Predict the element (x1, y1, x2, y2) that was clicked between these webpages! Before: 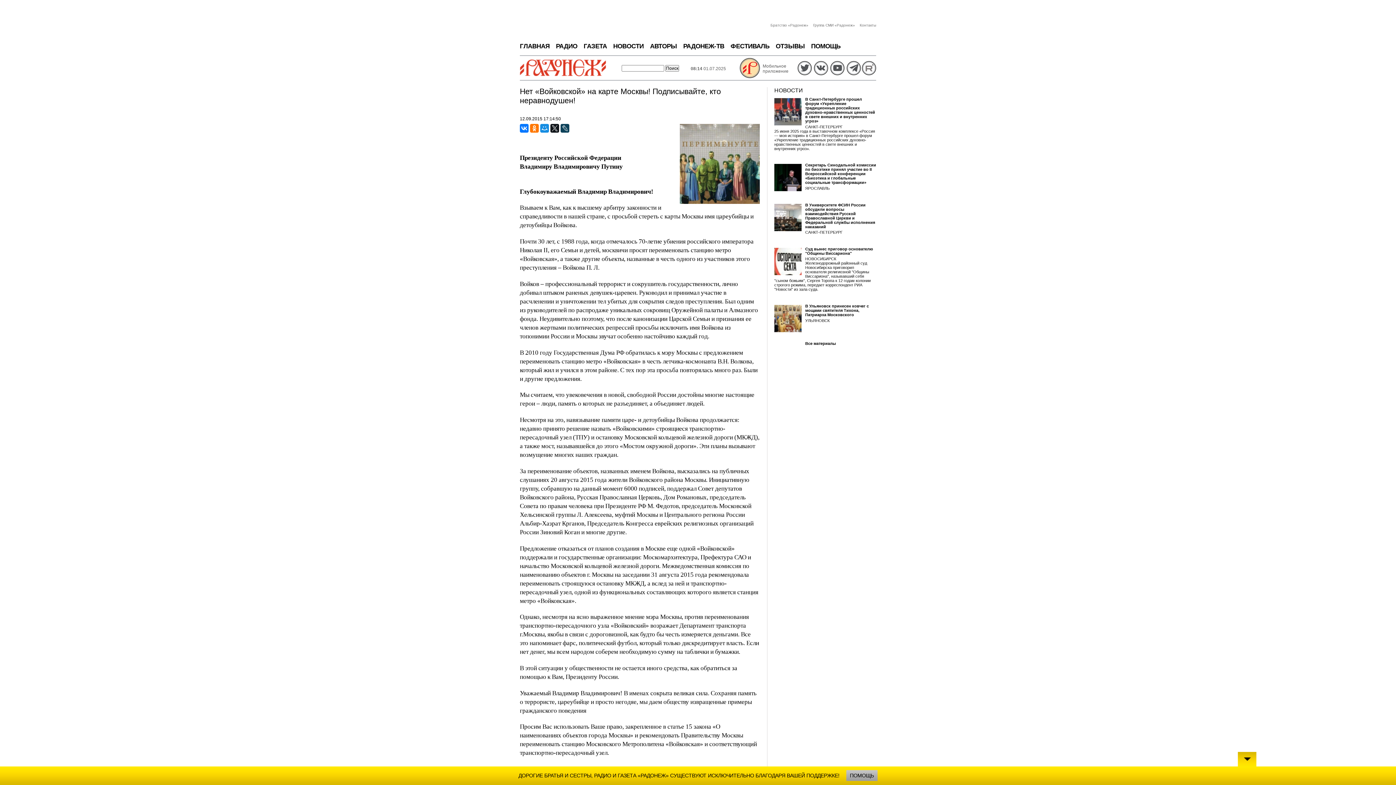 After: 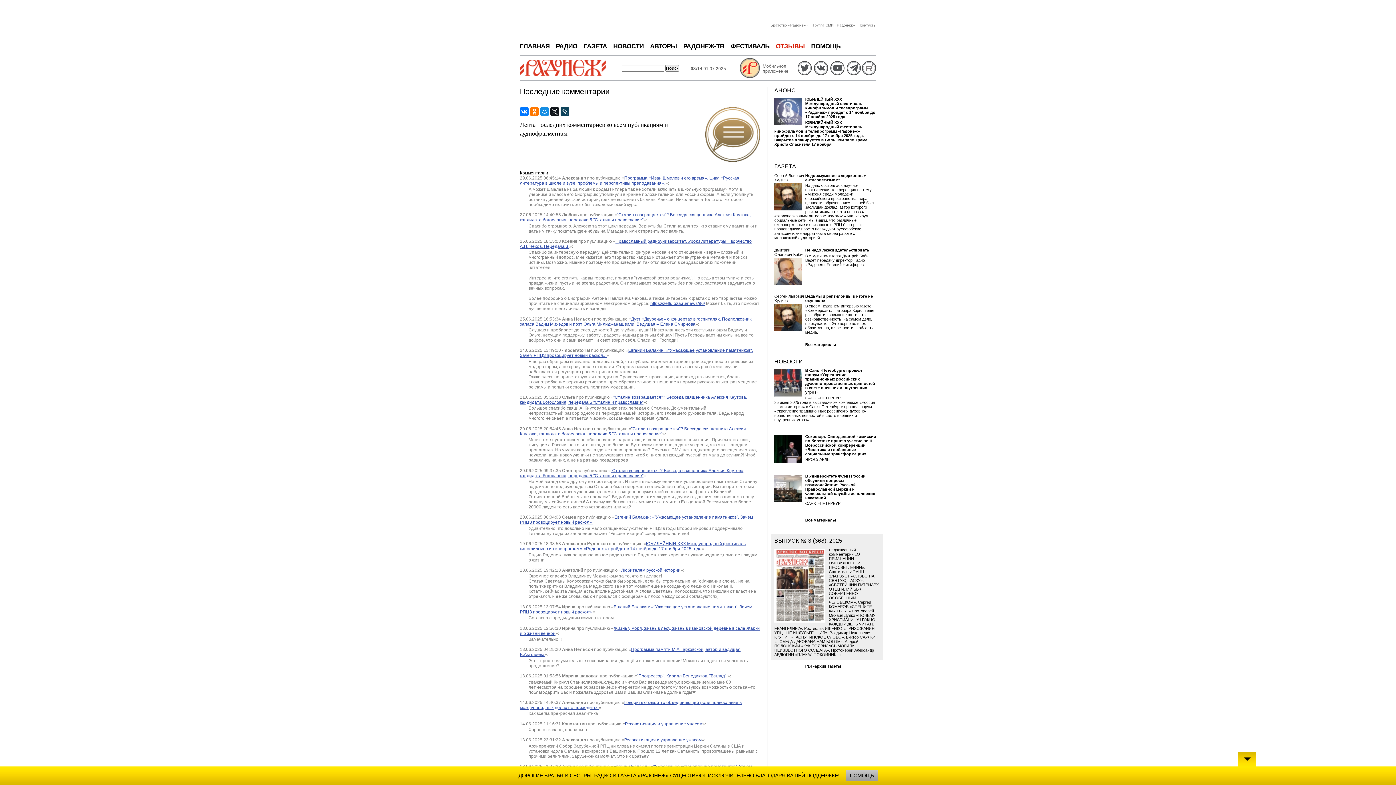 Action: label: ОТЗЫВЫ bbox: (775, 42, 805, 49)